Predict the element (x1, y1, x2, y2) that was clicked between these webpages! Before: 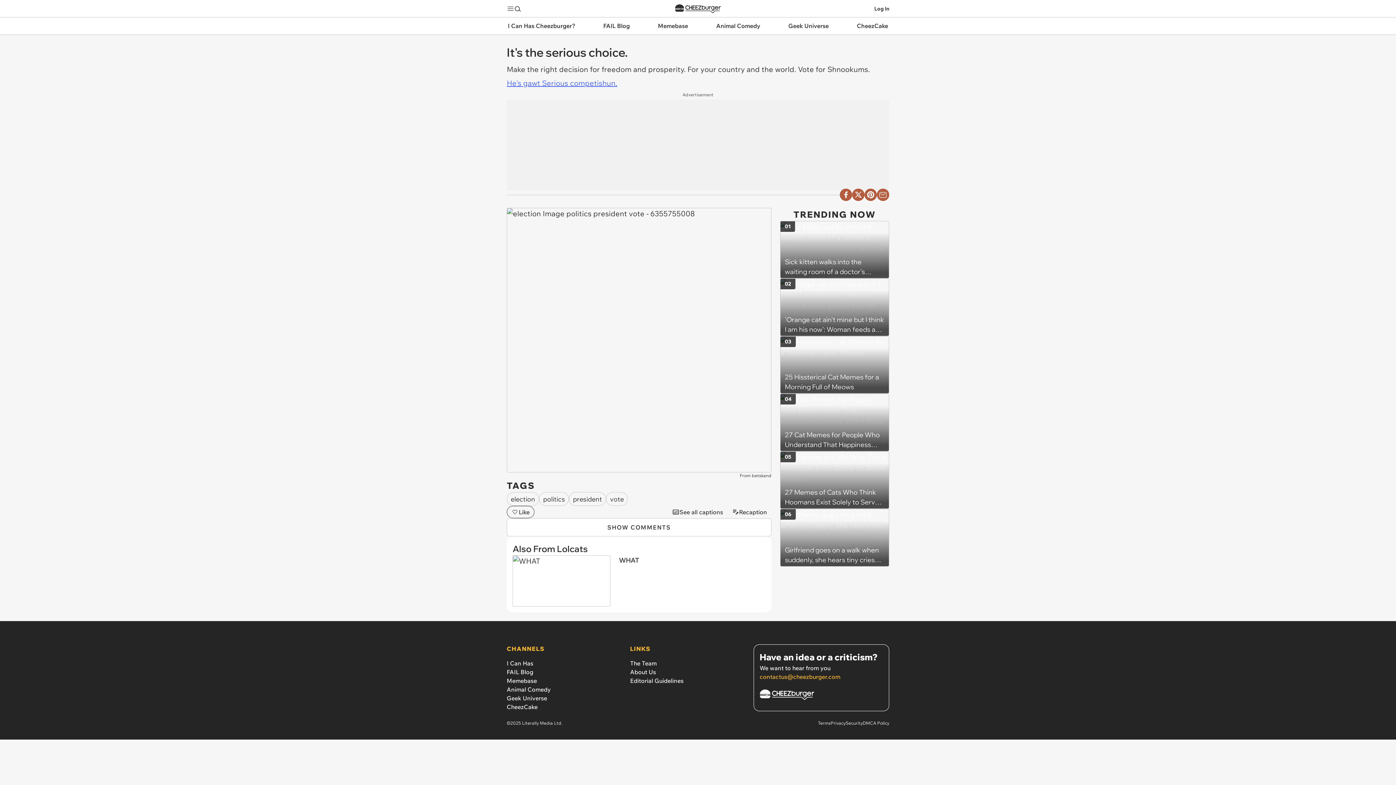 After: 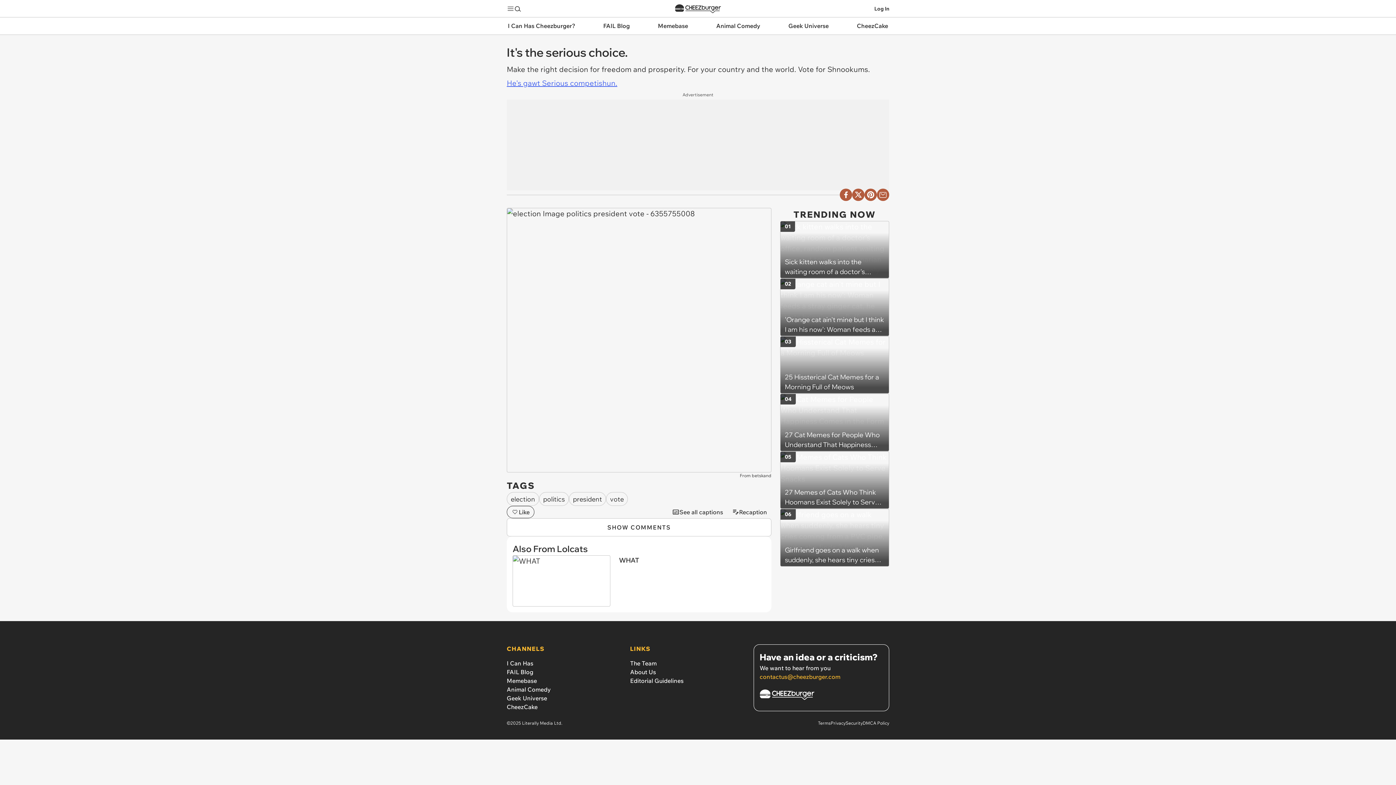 Action: bbox: (862, 720, 889, 726) label: DMCA Policy